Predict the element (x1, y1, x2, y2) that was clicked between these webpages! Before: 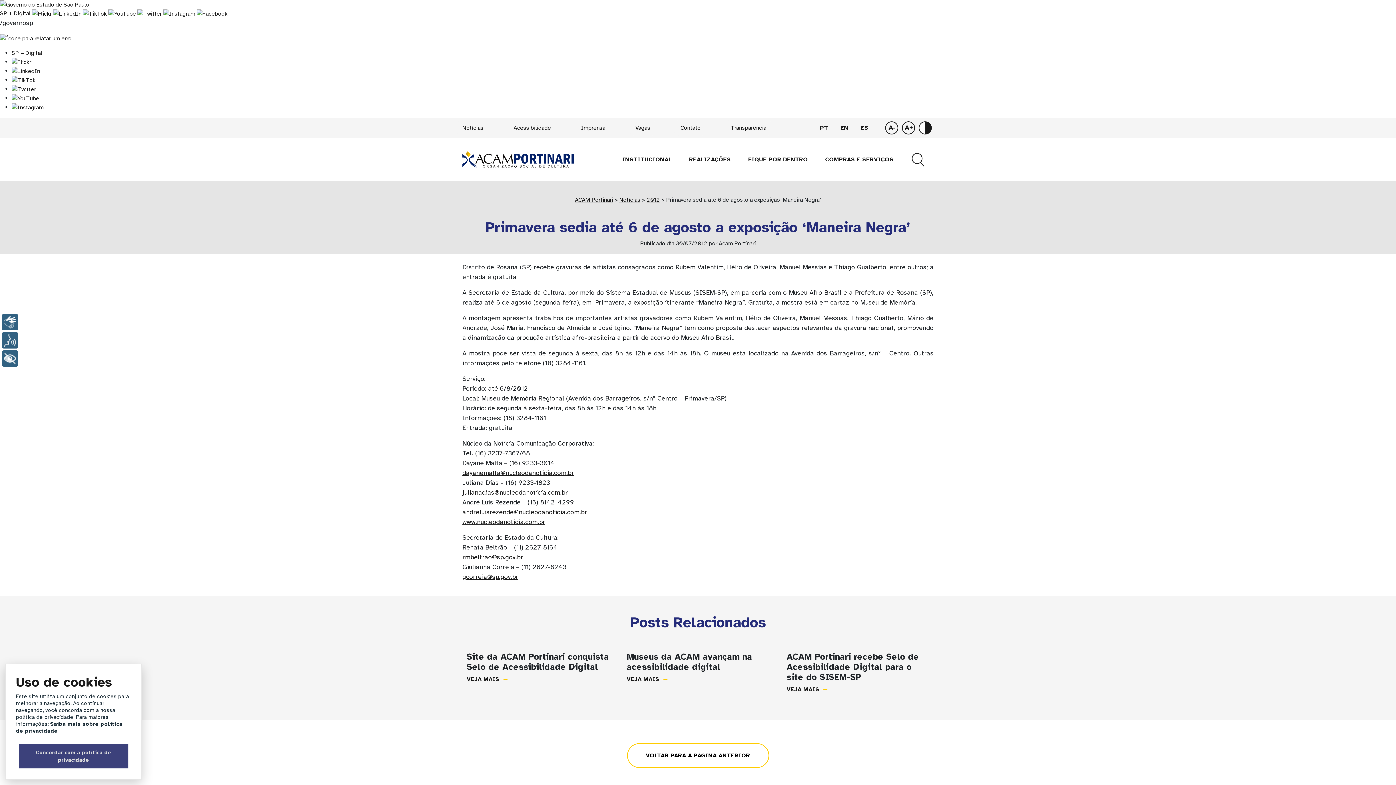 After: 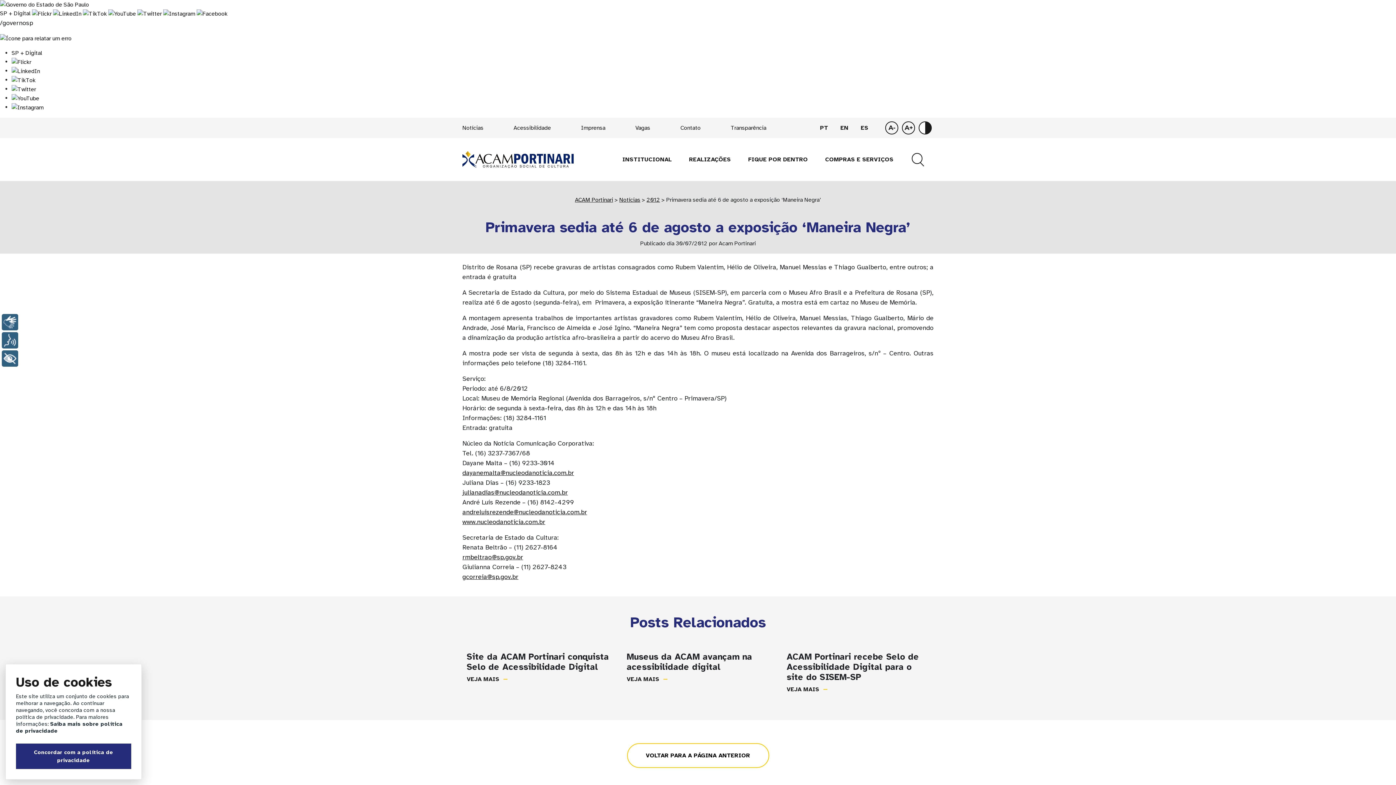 Action: bbox: (11, 85, 36, 92)